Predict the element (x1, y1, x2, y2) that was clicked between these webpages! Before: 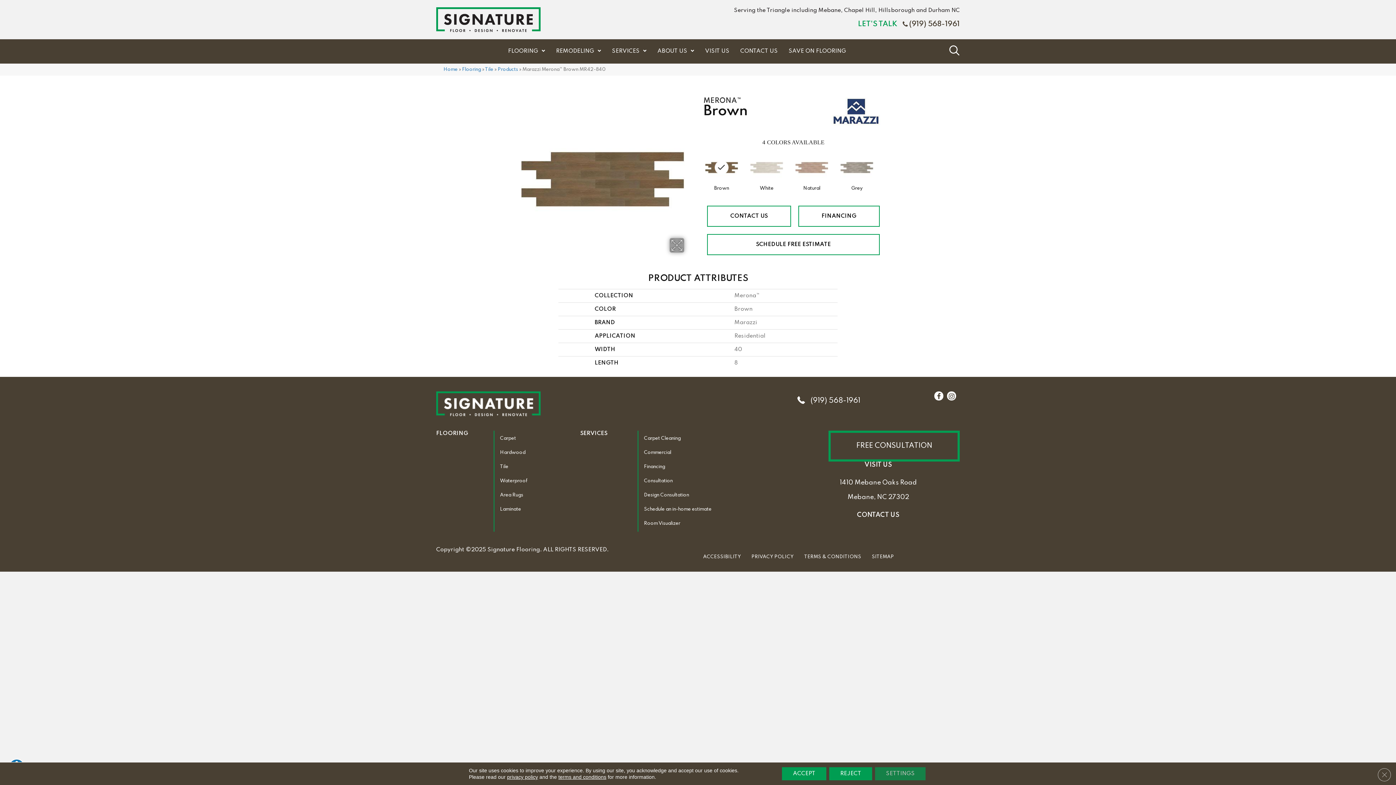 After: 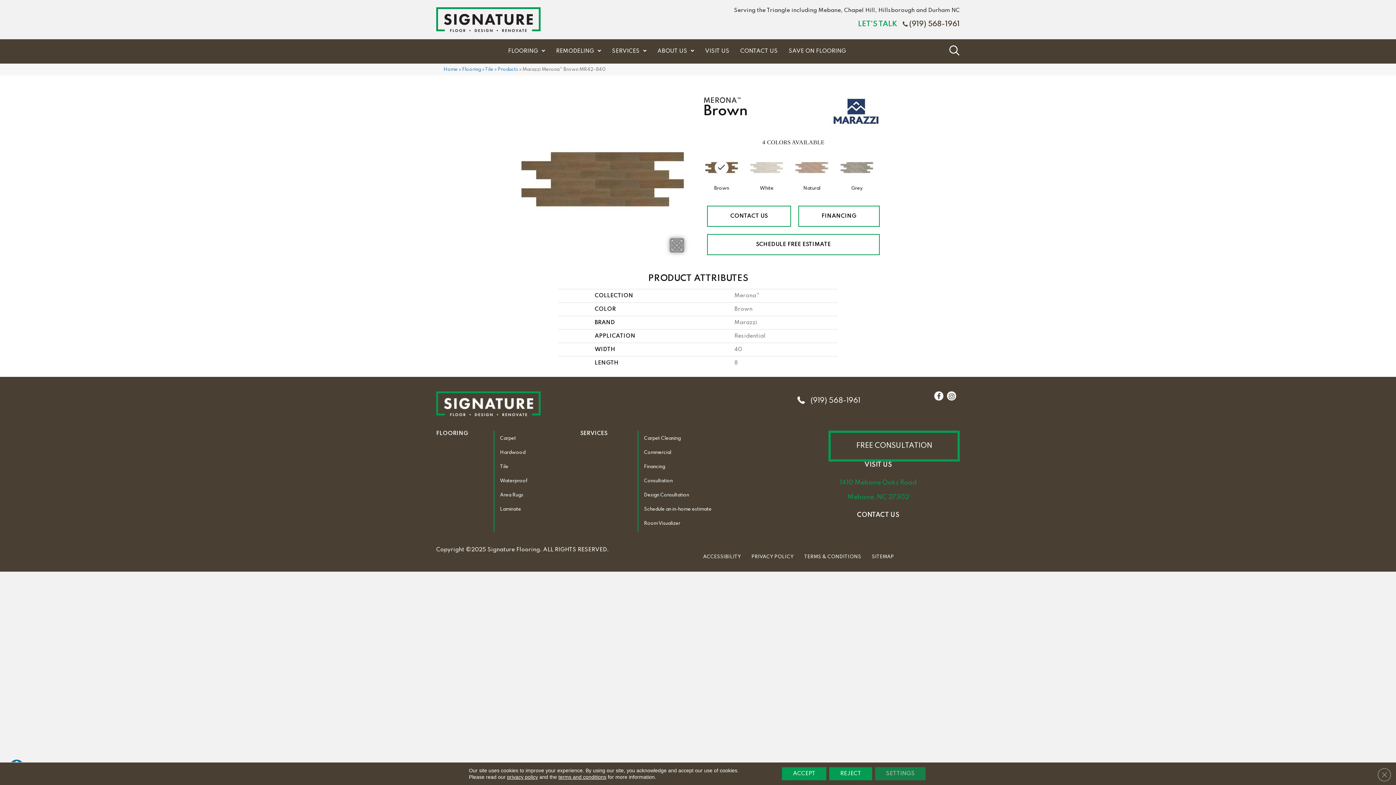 Action: label: 1410 Mebane Oaks Road

Mebane, NC 27302 bbox: (840, 479, 917, 504)